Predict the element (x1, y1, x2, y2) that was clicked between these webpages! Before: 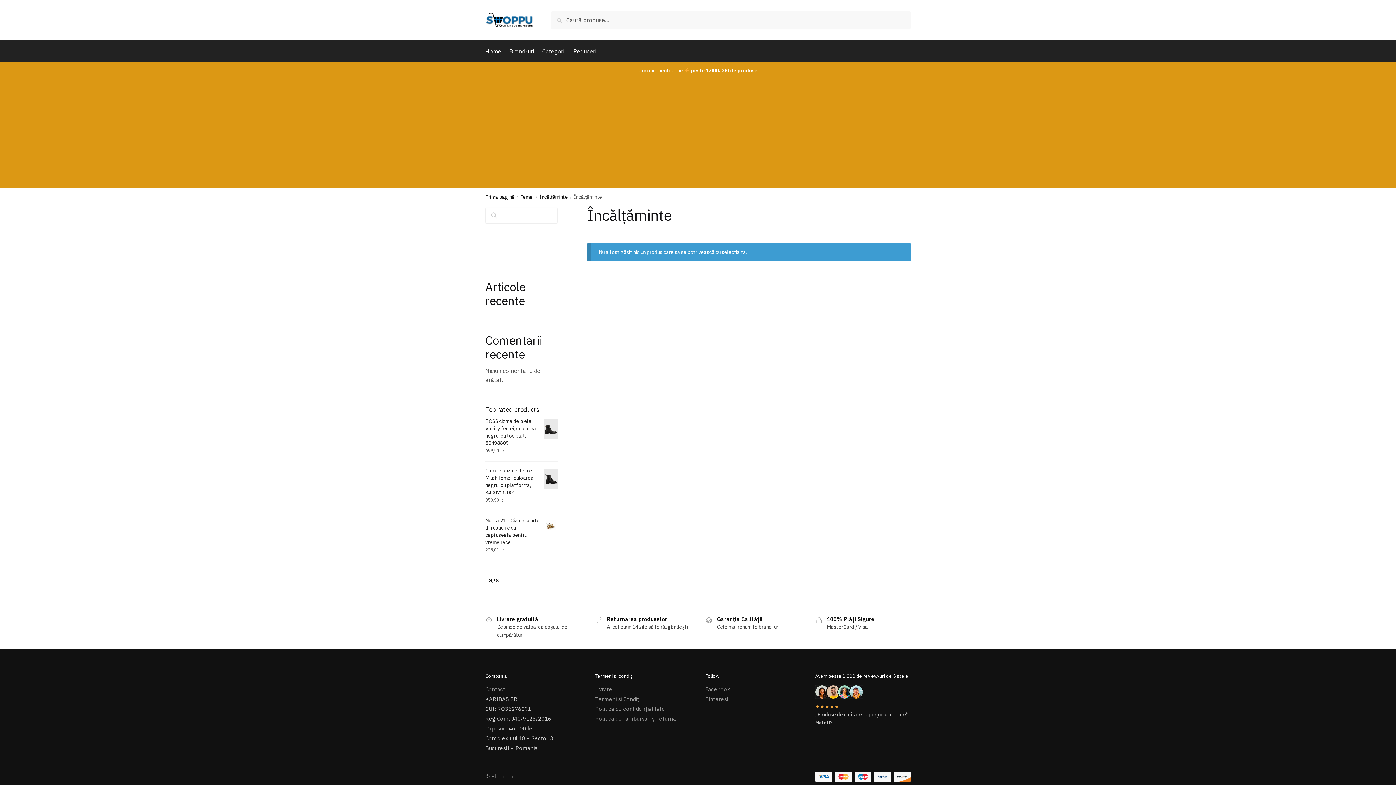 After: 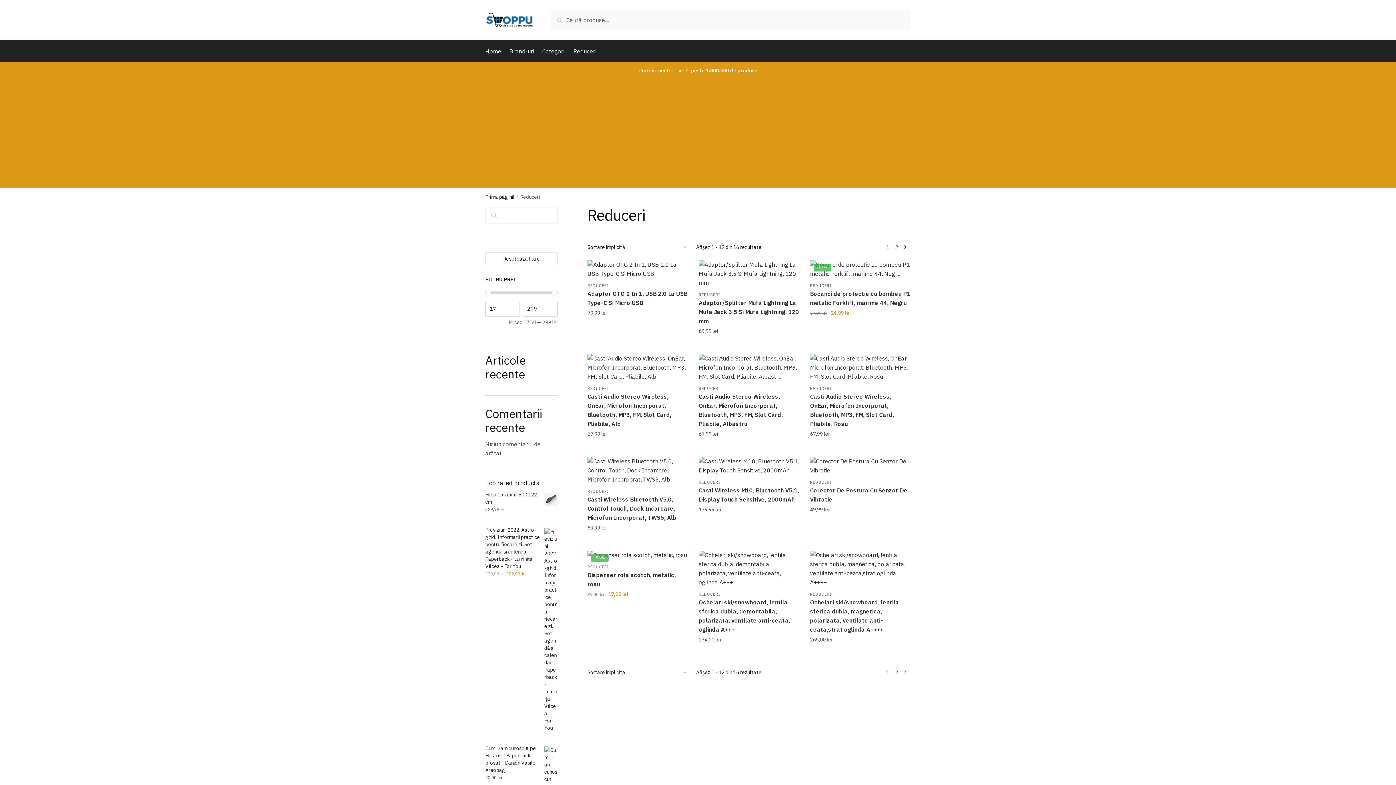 Action: bbox: (570, 40, 599, 62) label: Reduceri